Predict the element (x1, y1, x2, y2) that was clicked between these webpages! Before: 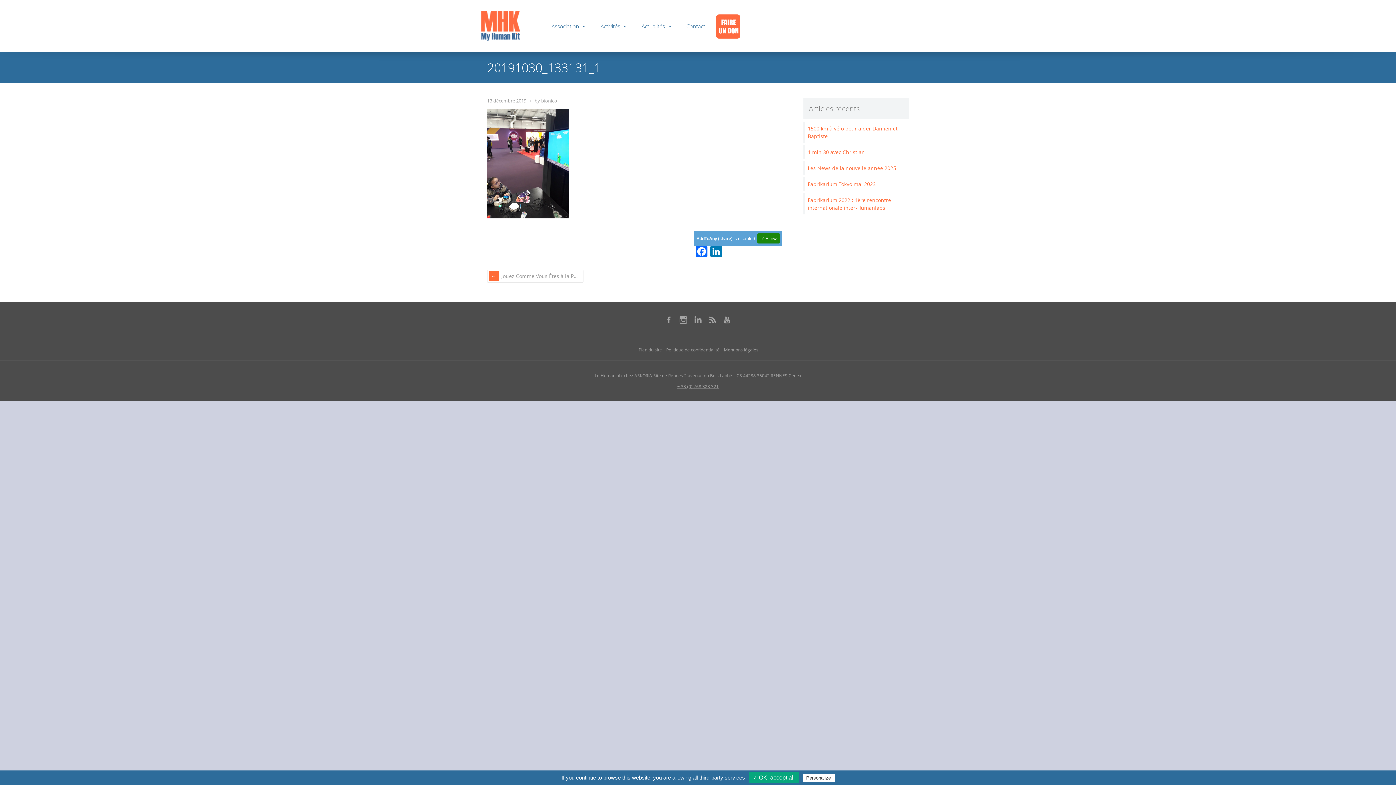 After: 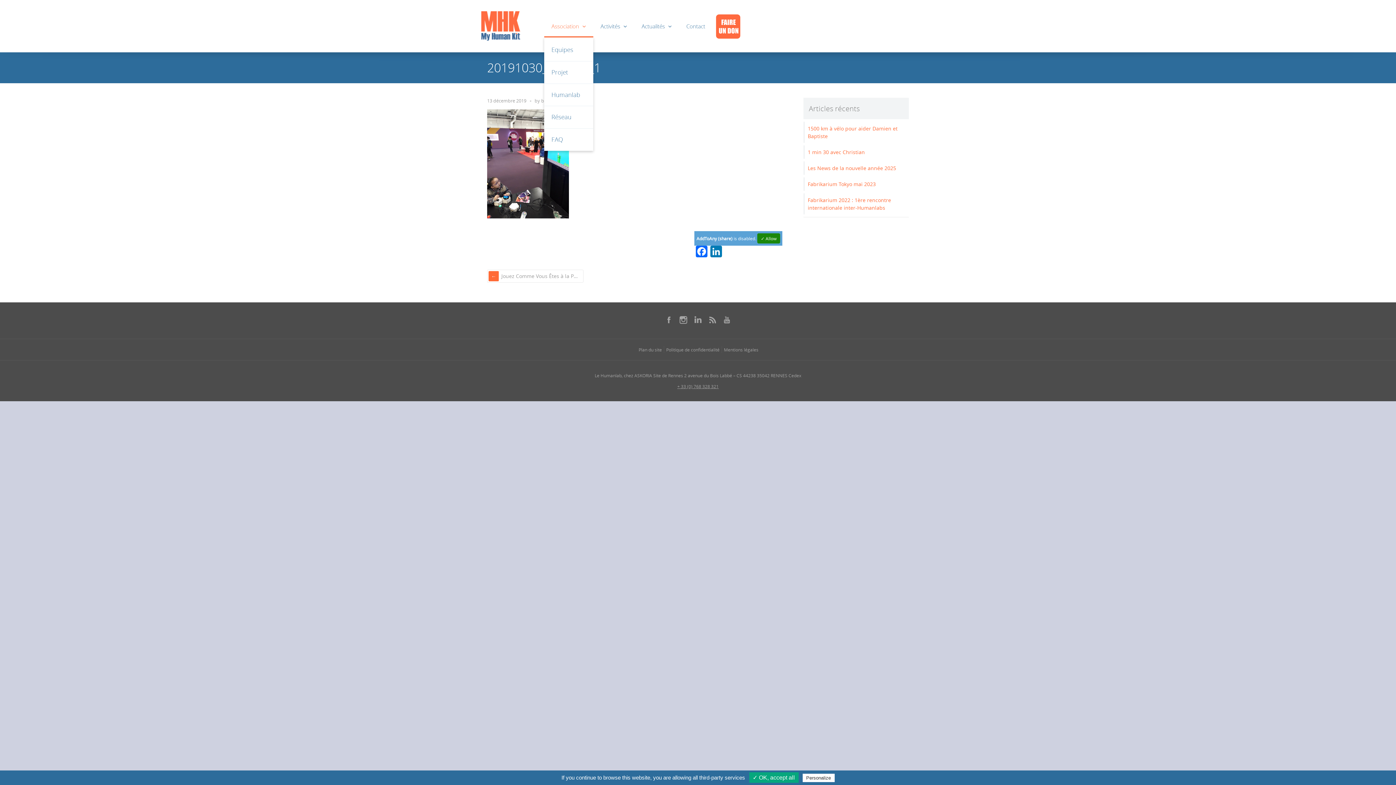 Action: label: Association bbox: (544, 14, 593, 37)